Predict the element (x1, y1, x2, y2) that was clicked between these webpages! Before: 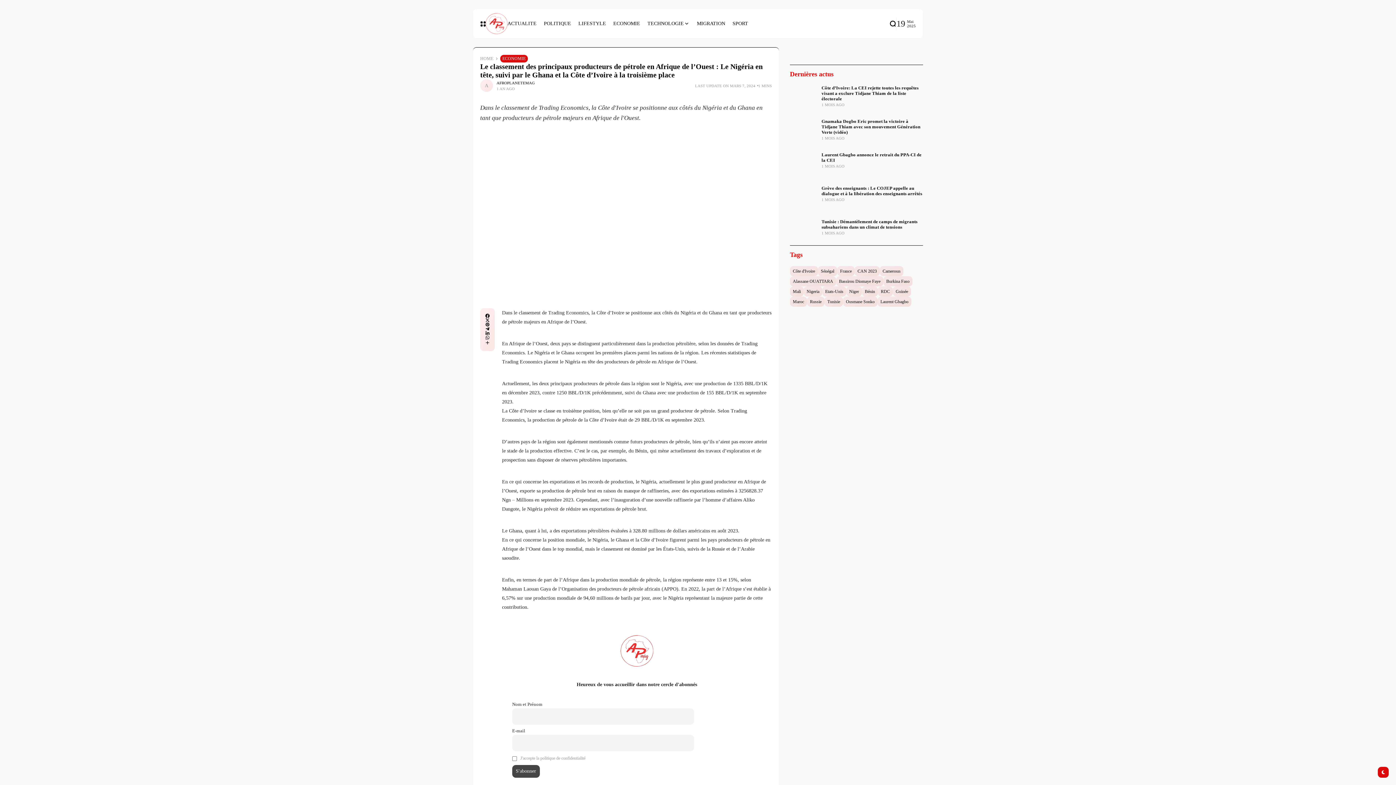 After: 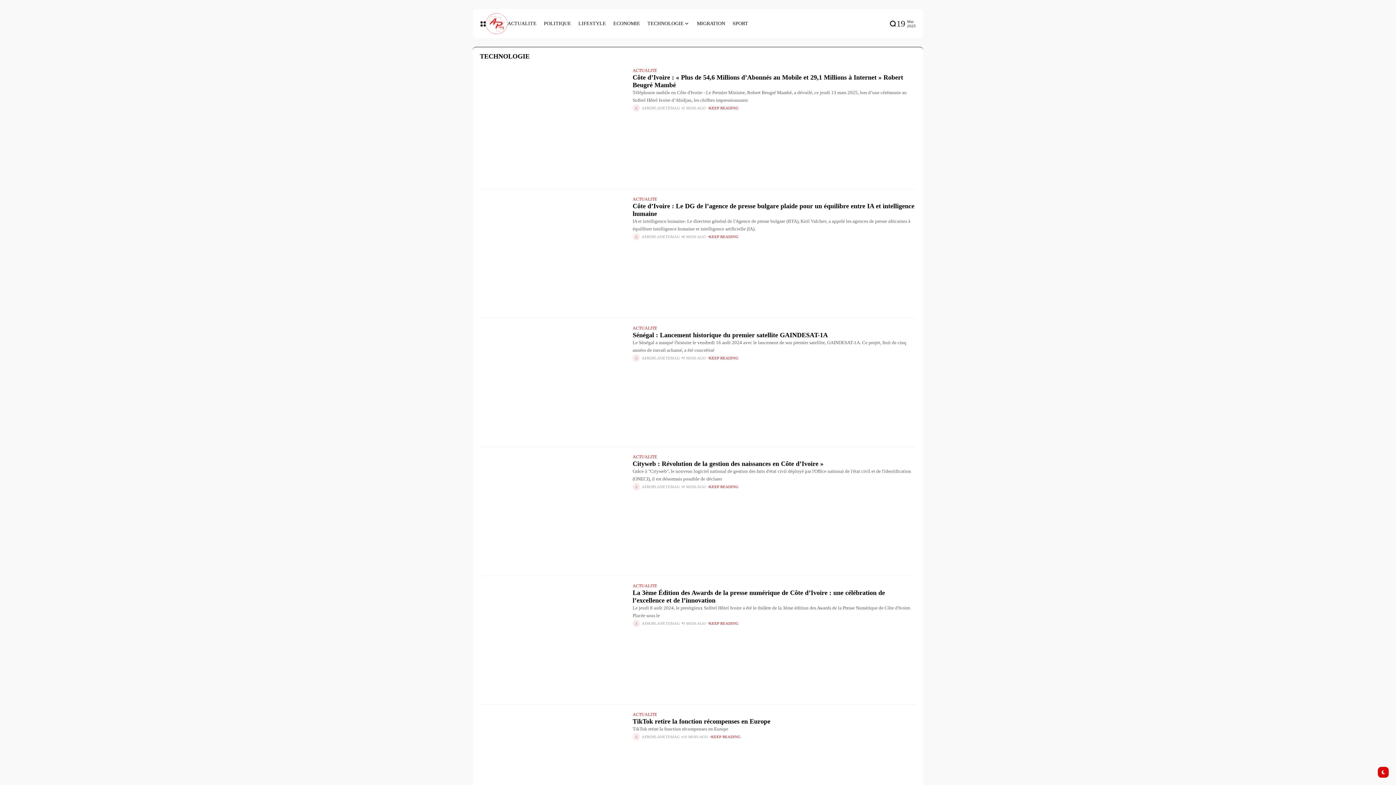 Action: bbox: (647, 9, 689, 38) label: TECHNOLOGIE